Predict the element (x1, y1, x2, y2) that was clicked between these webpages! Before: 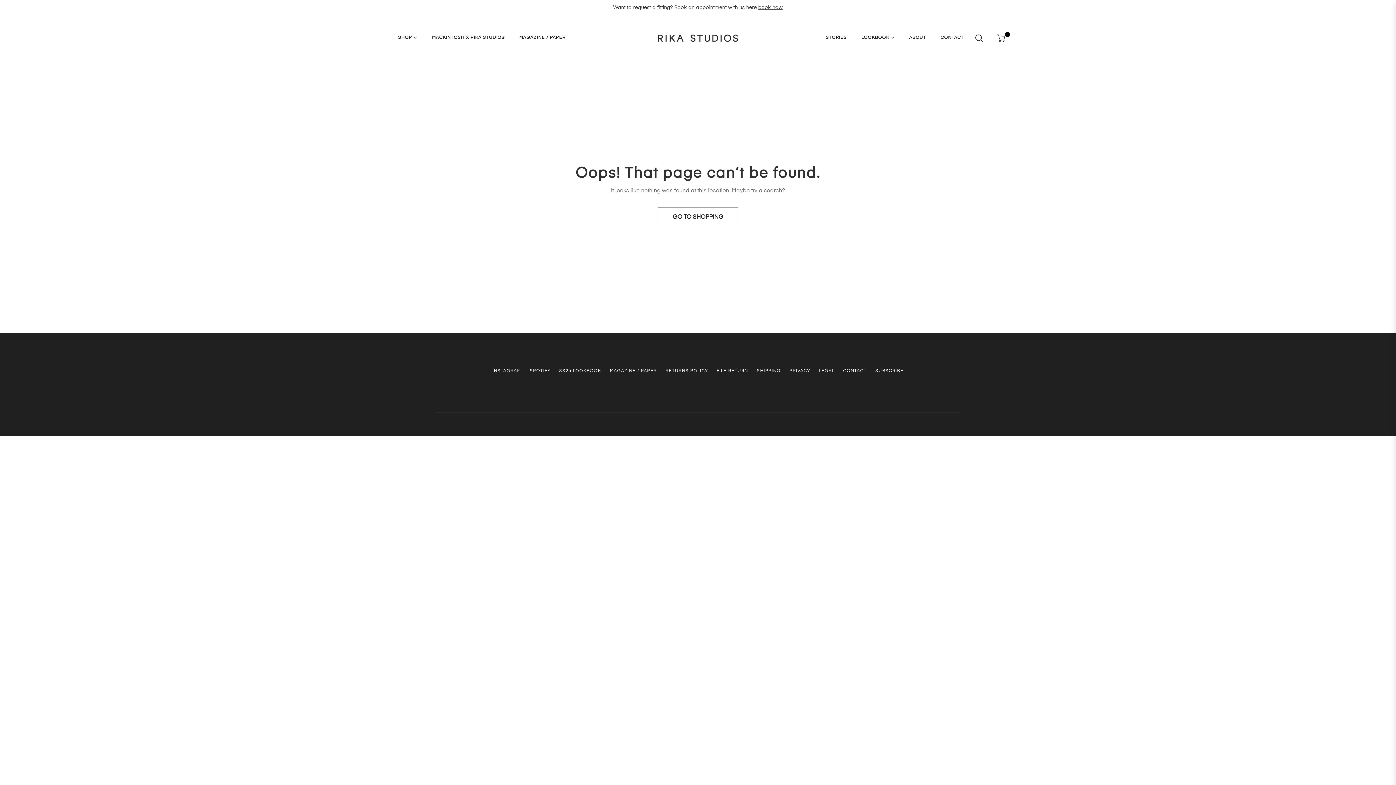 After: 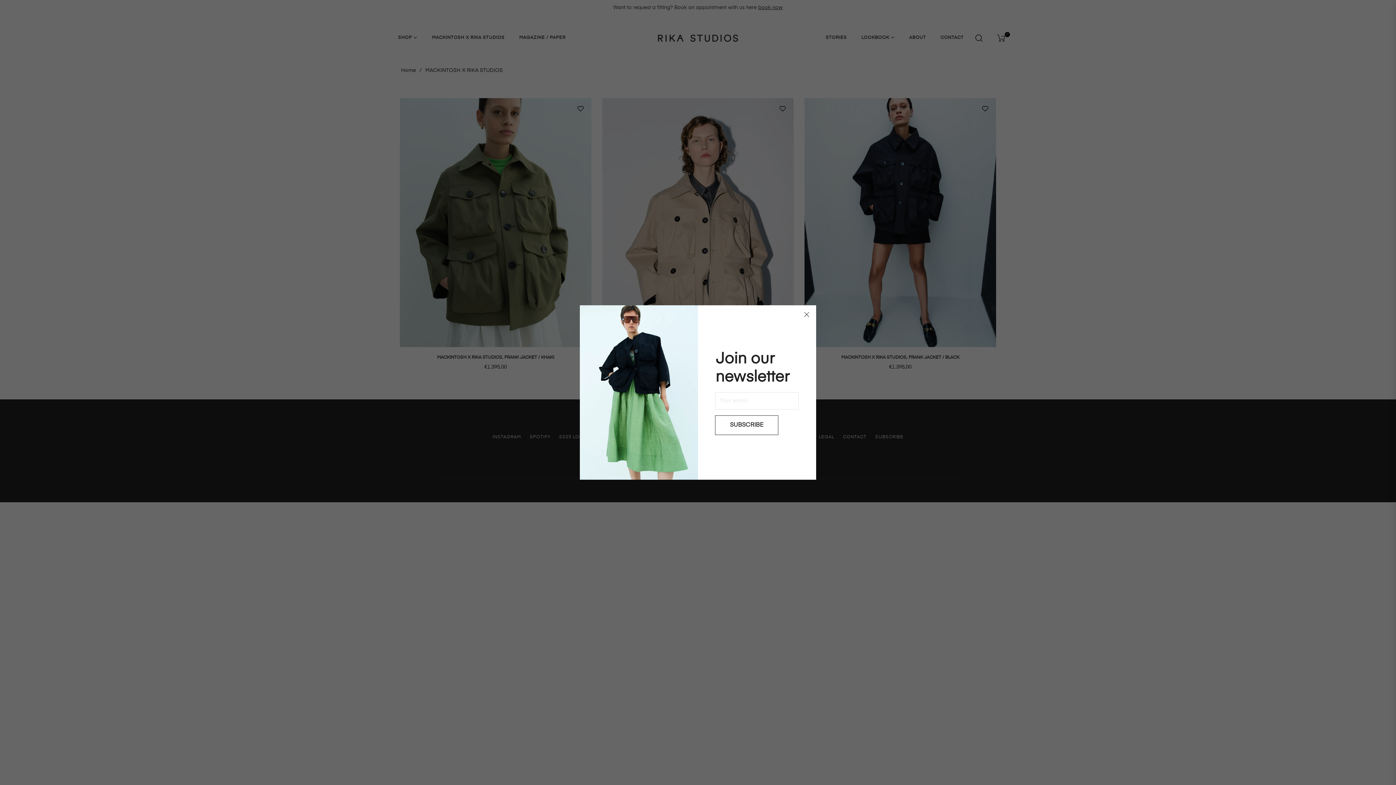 Action: label: MACKINTOSH X RIKA STUDIOS bbox: (428, 15, 508, 60)